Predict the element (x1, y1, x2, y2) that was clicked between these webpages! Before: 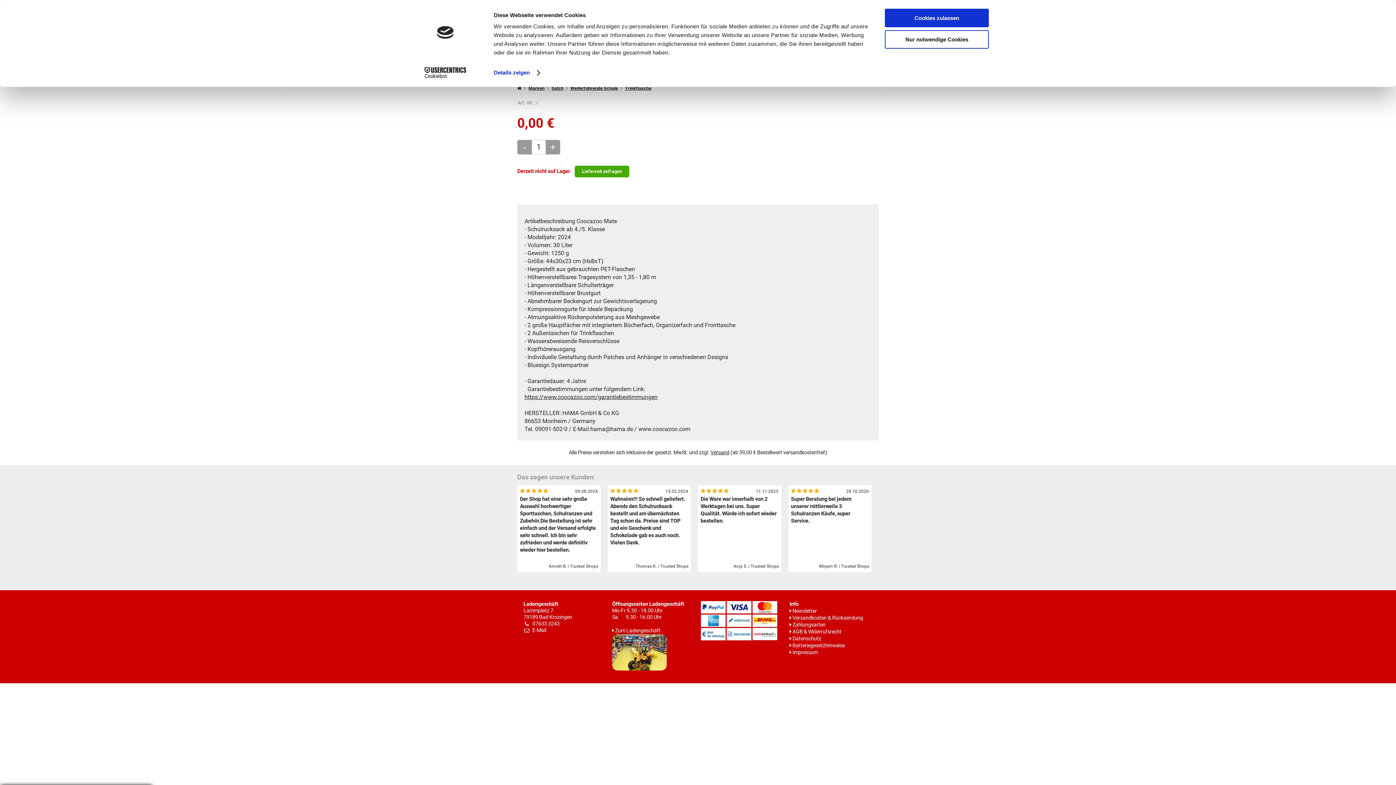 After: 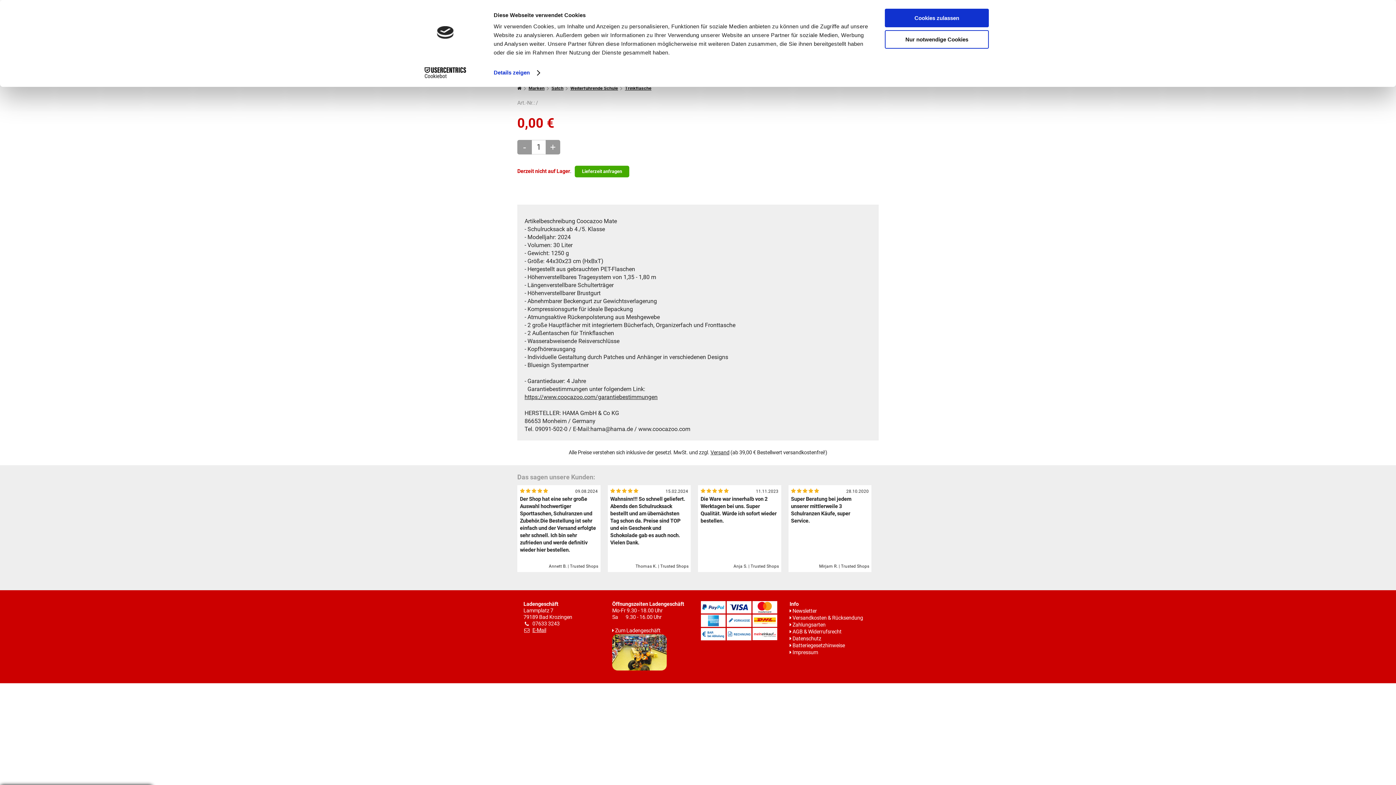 Action: bbox: (532, 627, 546, 633) label: E-Mail